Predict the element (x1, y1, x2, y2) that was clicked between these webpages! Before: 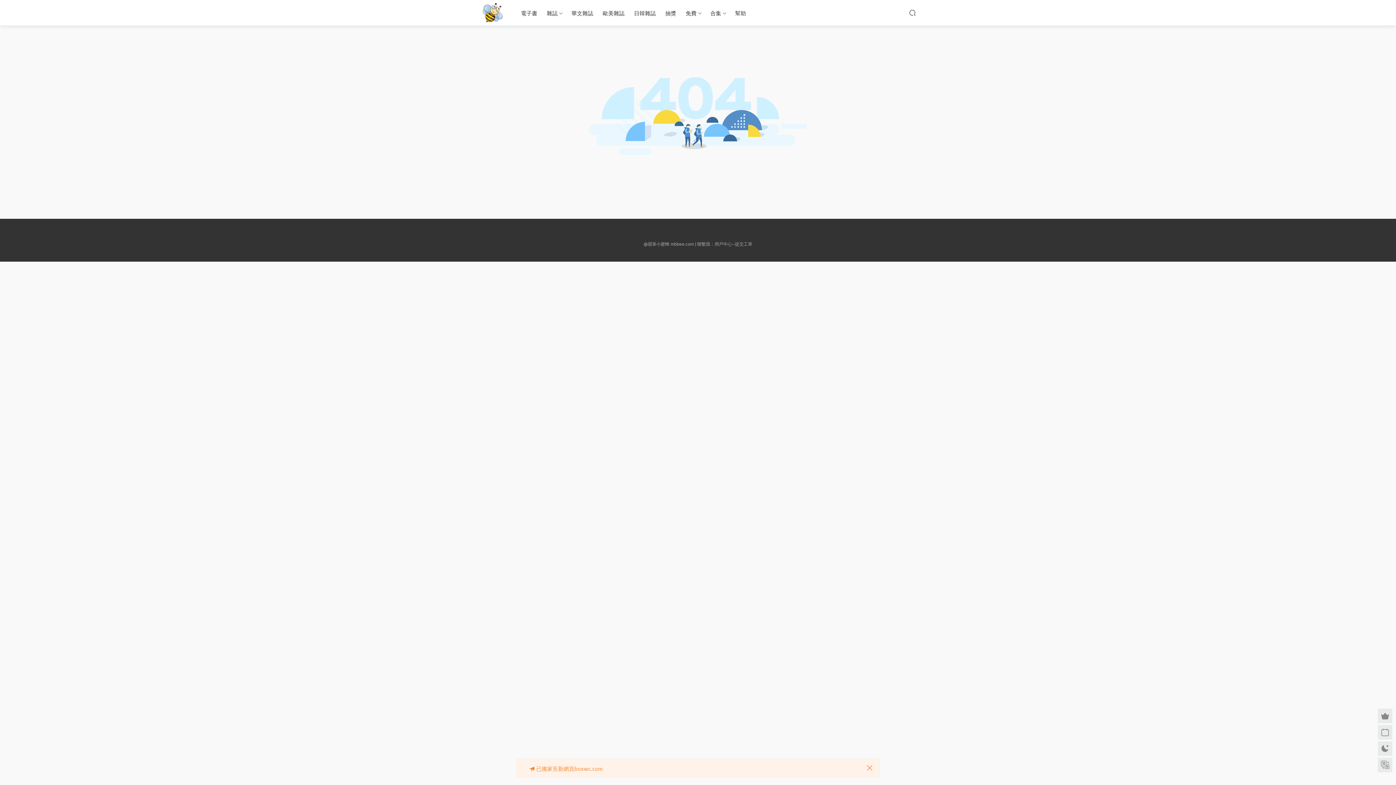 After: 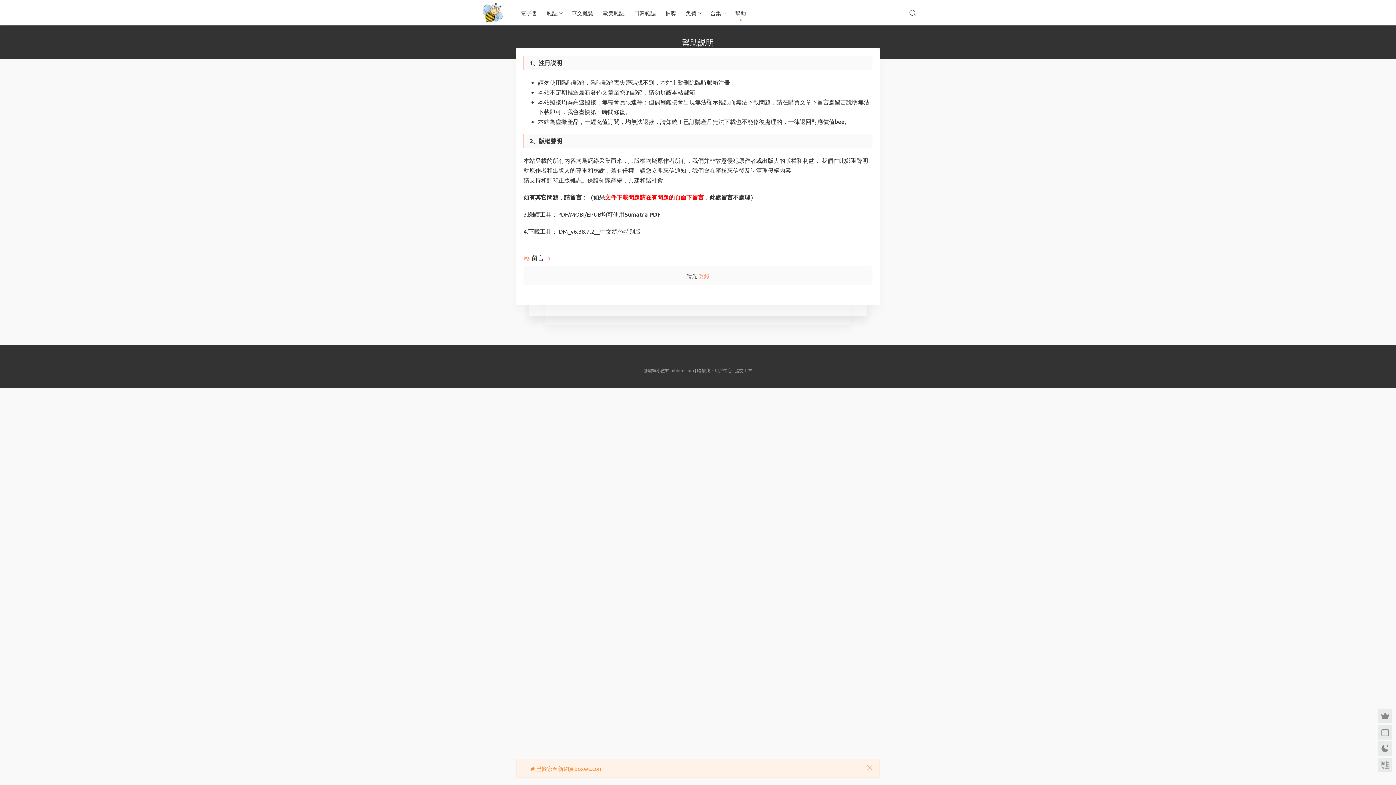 Action: label: 幫助 bbox: (730, 0, 750, 25)